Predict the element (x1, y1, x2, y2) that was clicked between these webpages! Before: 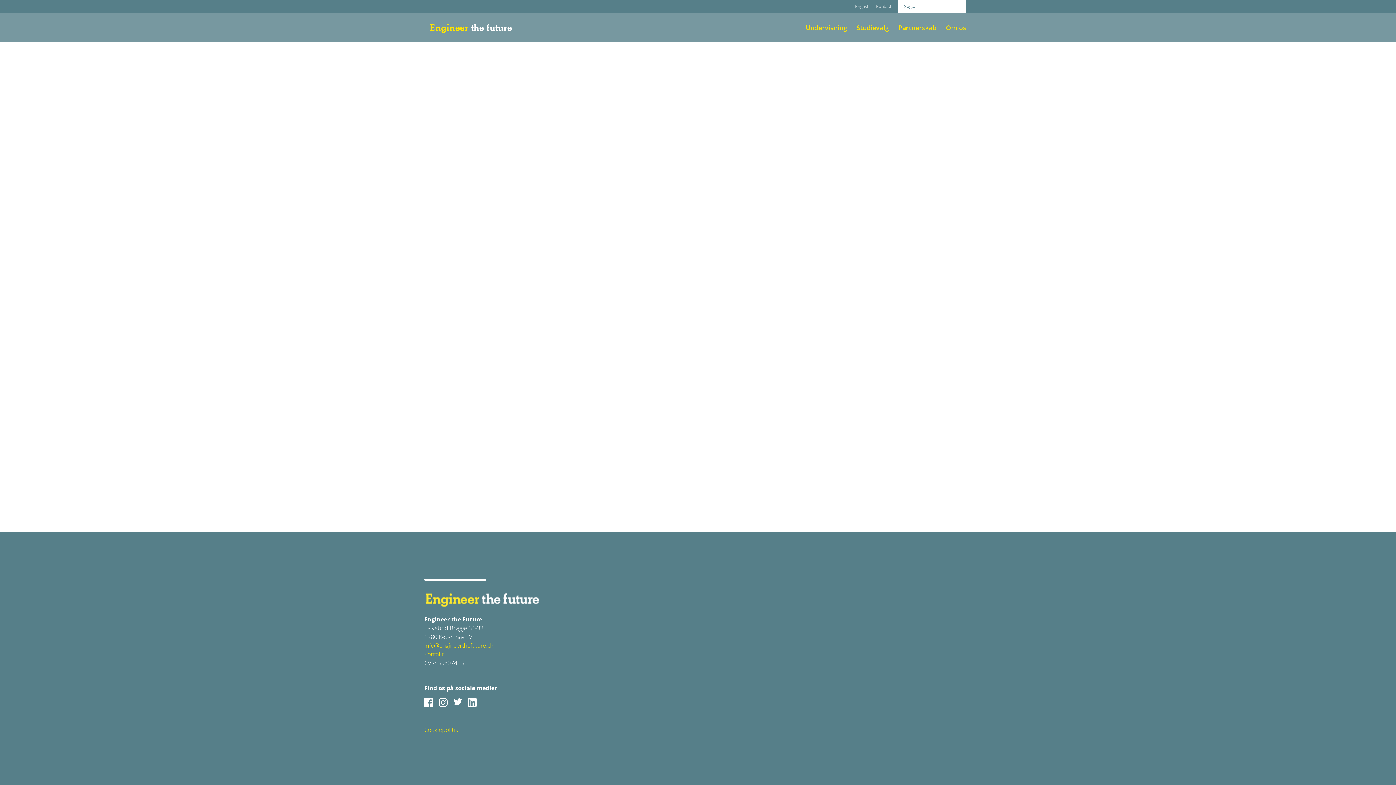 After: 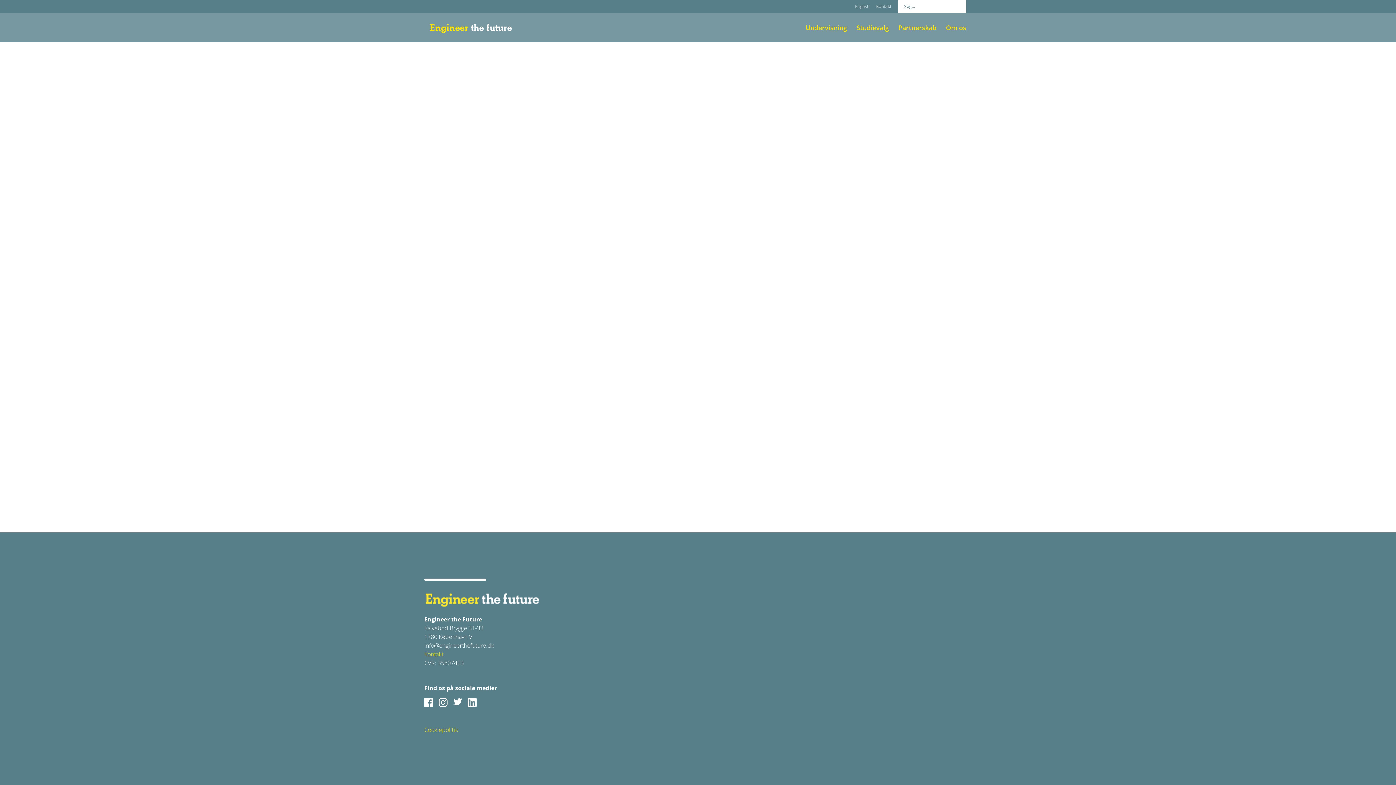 Action: label: info@engineerthefuture.dk bbox: (424, 641, 494, 649)